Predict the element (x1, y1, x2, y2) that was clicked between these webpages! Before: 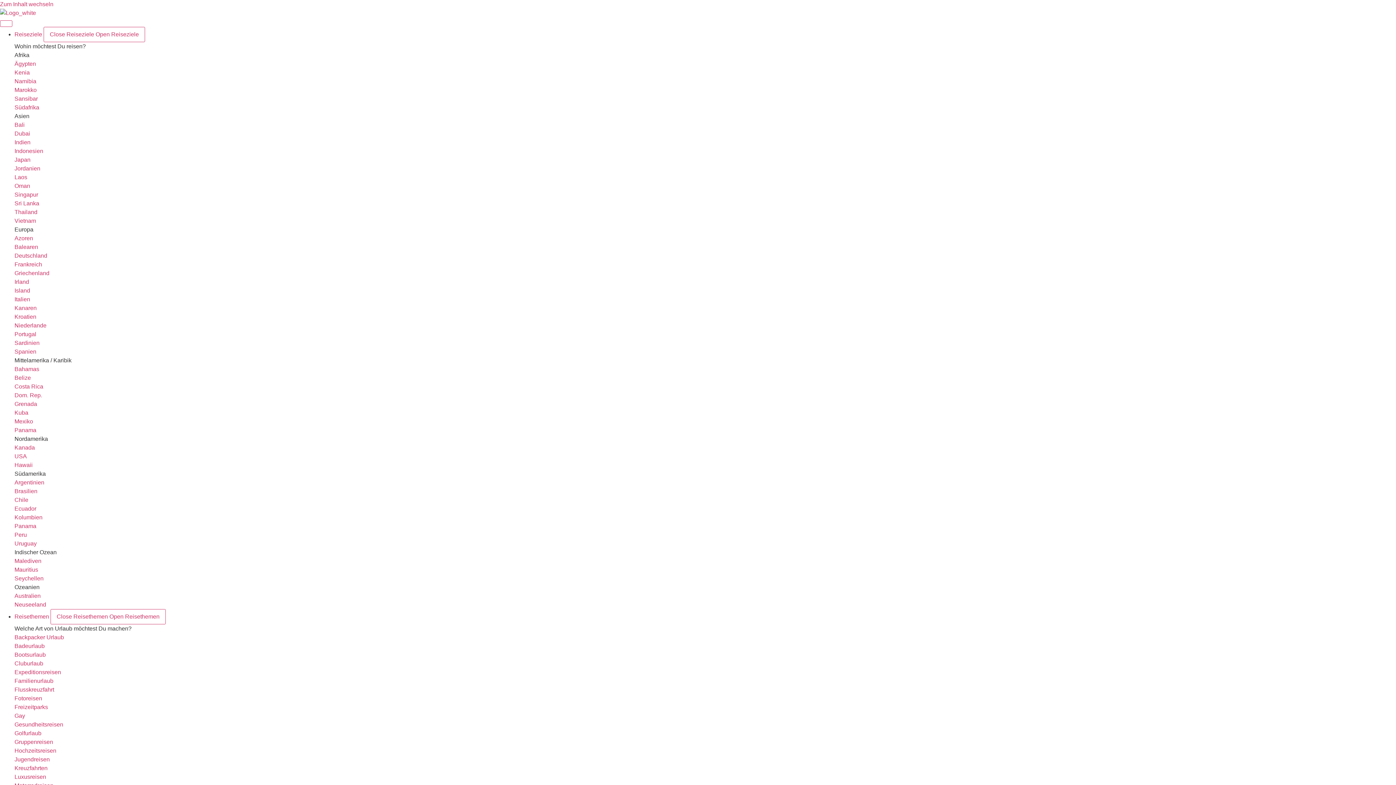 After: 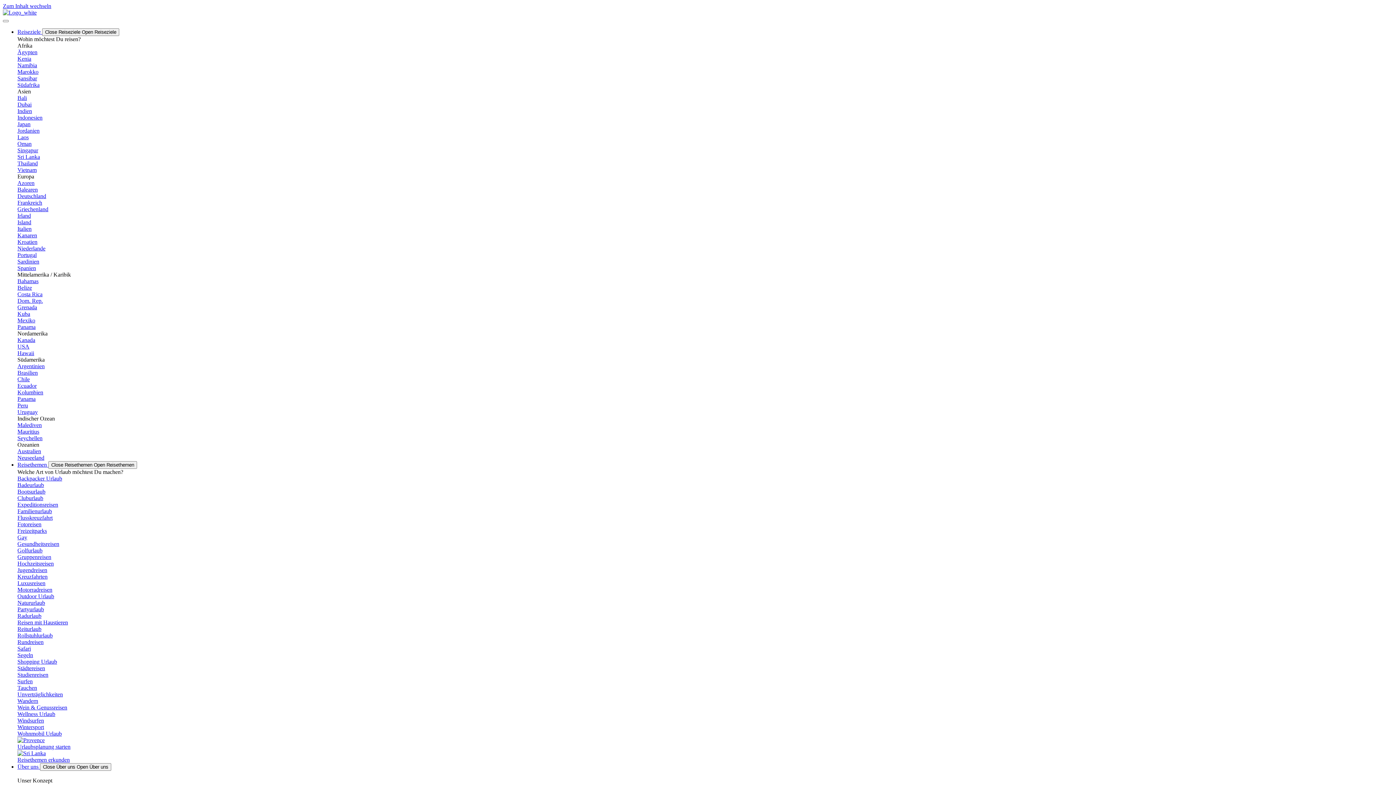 Action: label: Sansibar bbox: (14, 95, 37, 101)